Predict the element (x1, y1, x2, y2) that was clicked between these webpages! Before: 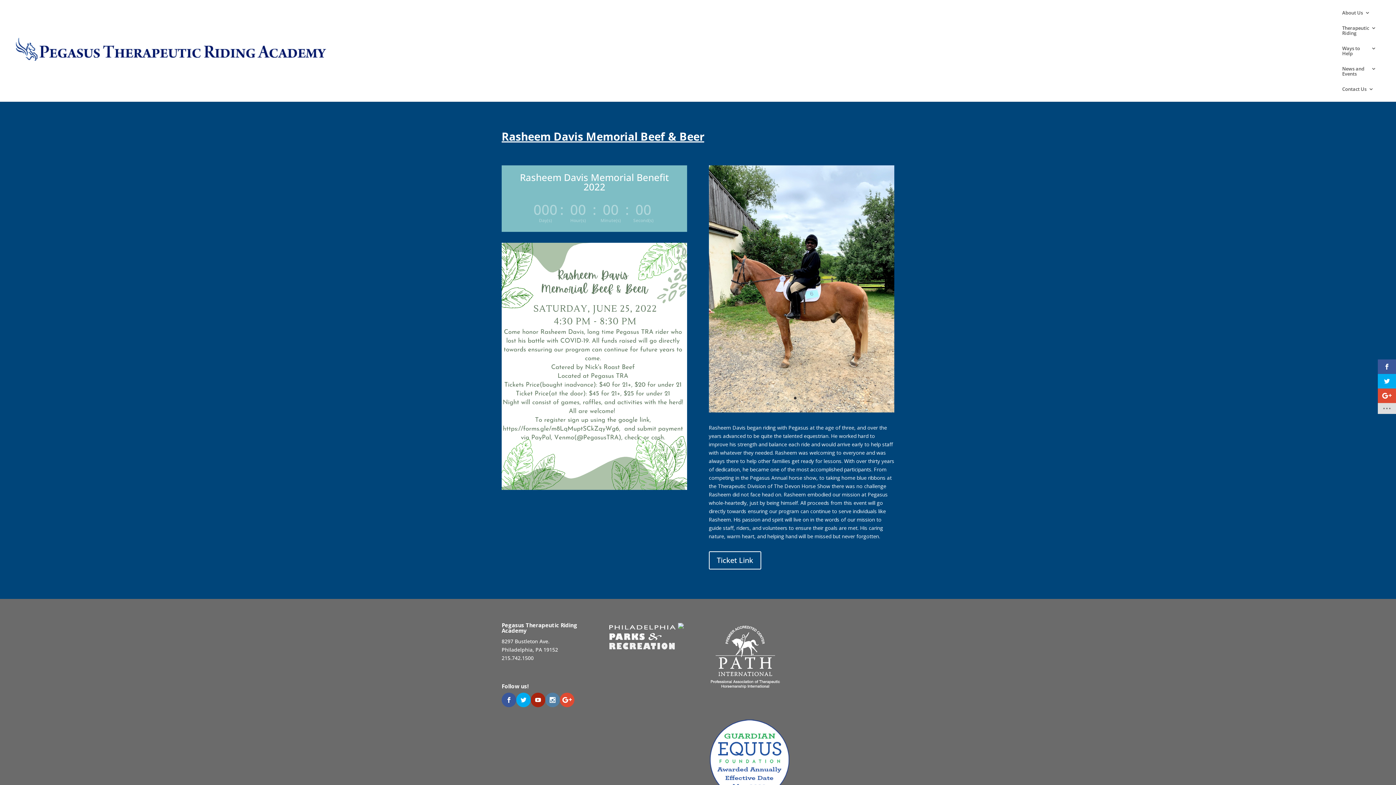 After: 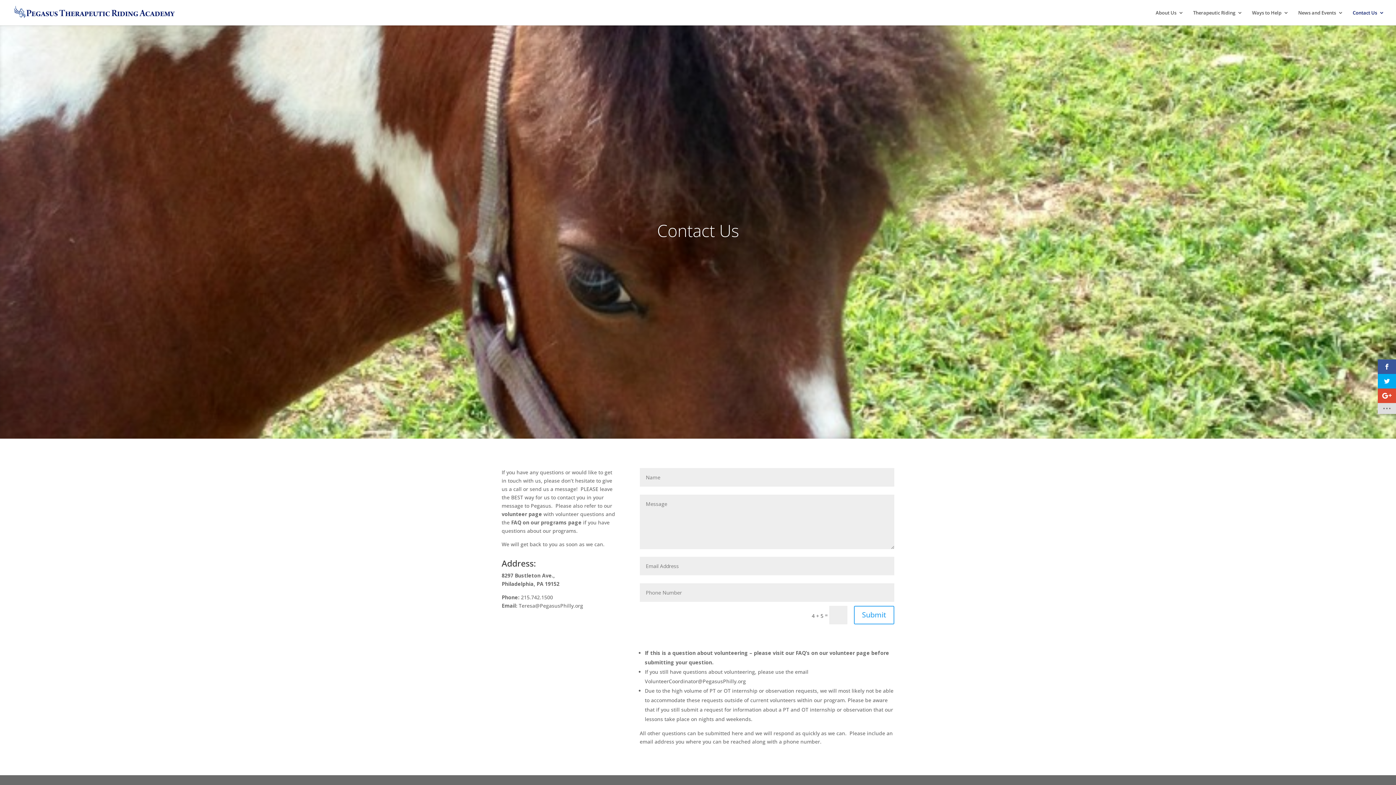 Action: bbox: (1342, 86, 1374, 101) label: Contact Us